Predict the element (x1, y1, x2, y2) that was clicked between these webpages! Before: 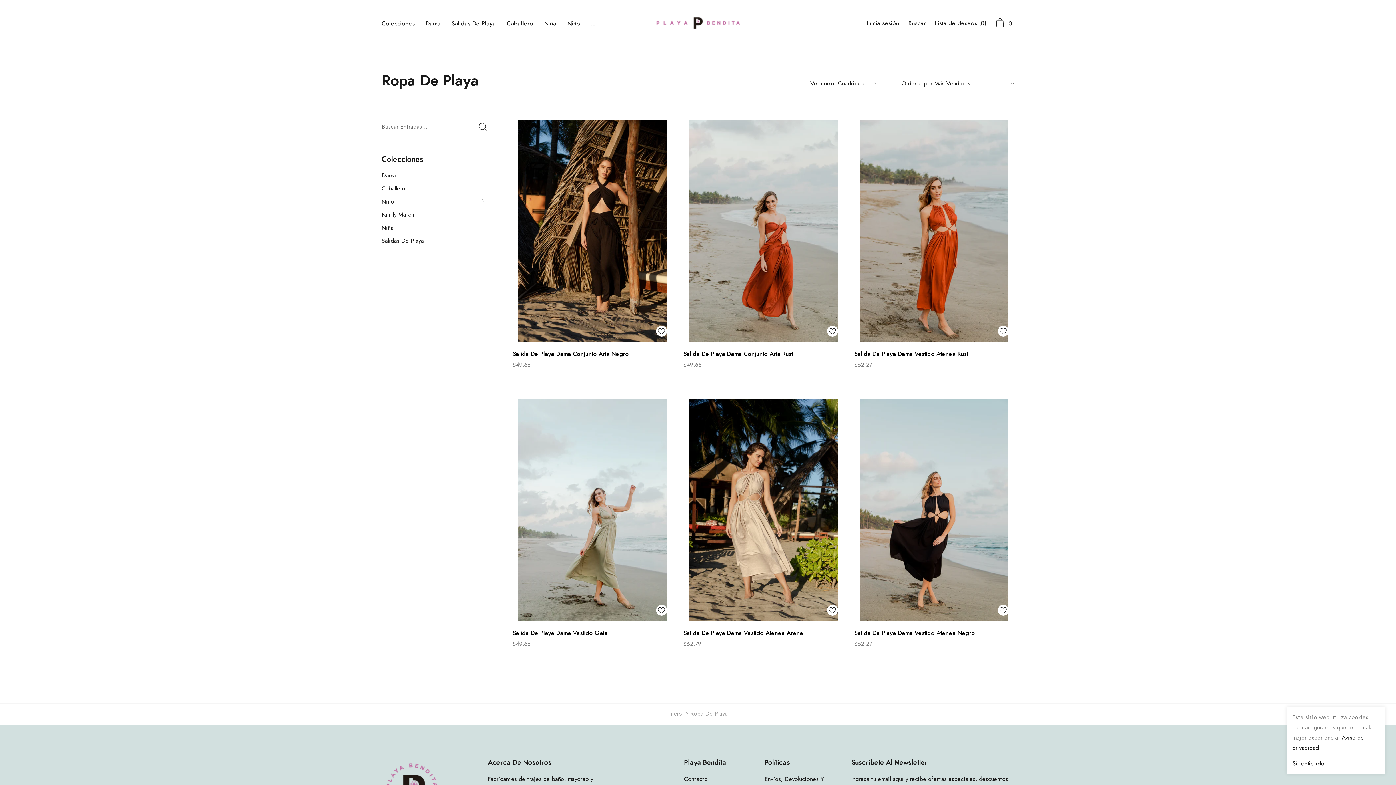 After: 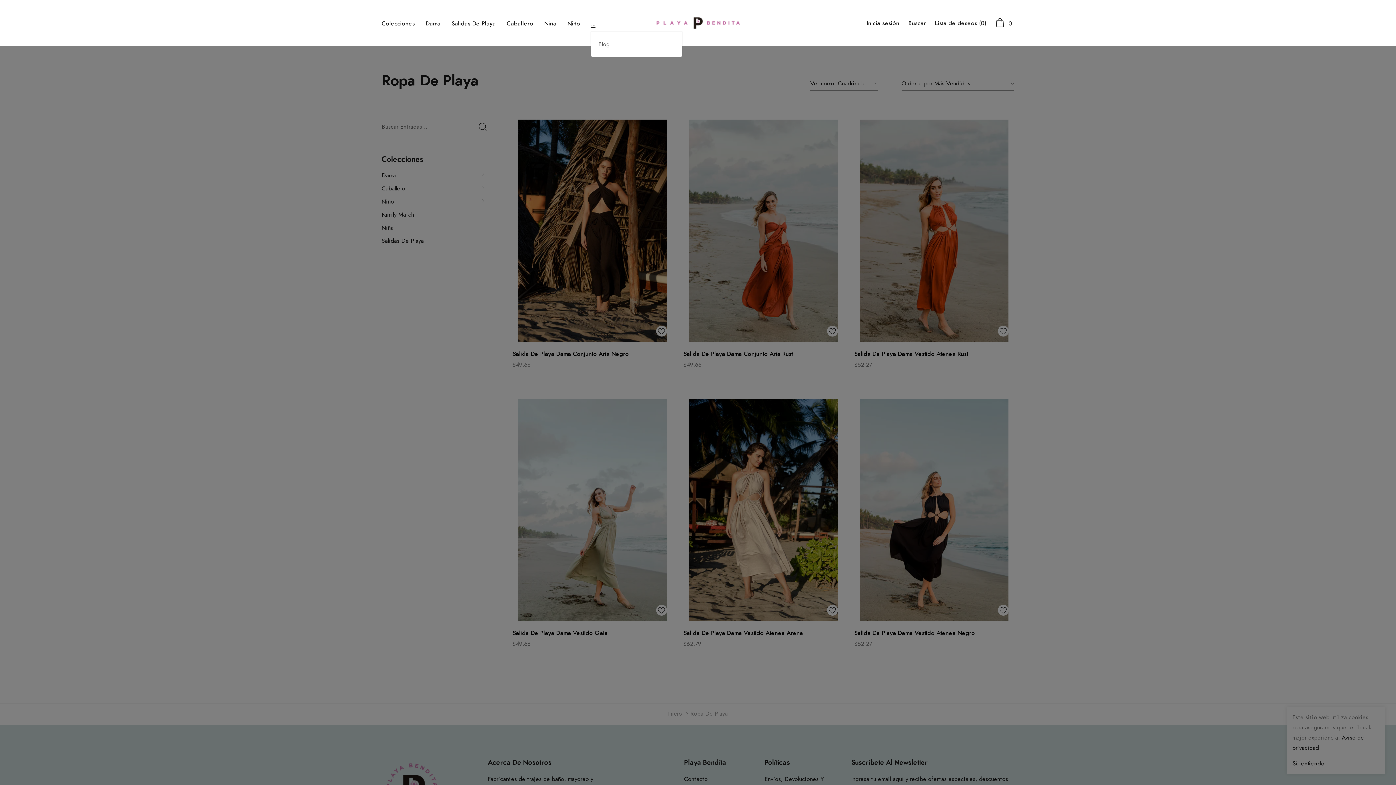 Action: label: link bbox: (591, 20, 595, 26)